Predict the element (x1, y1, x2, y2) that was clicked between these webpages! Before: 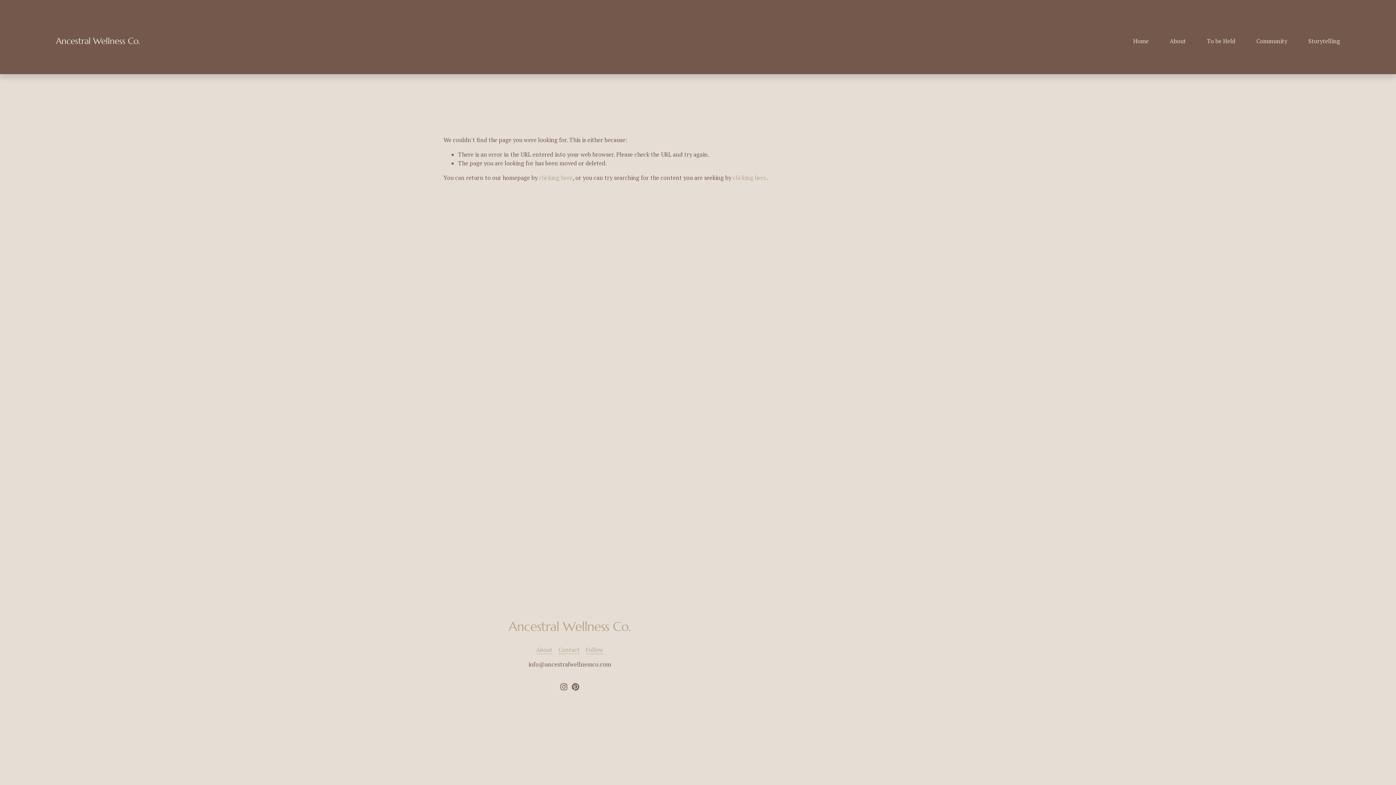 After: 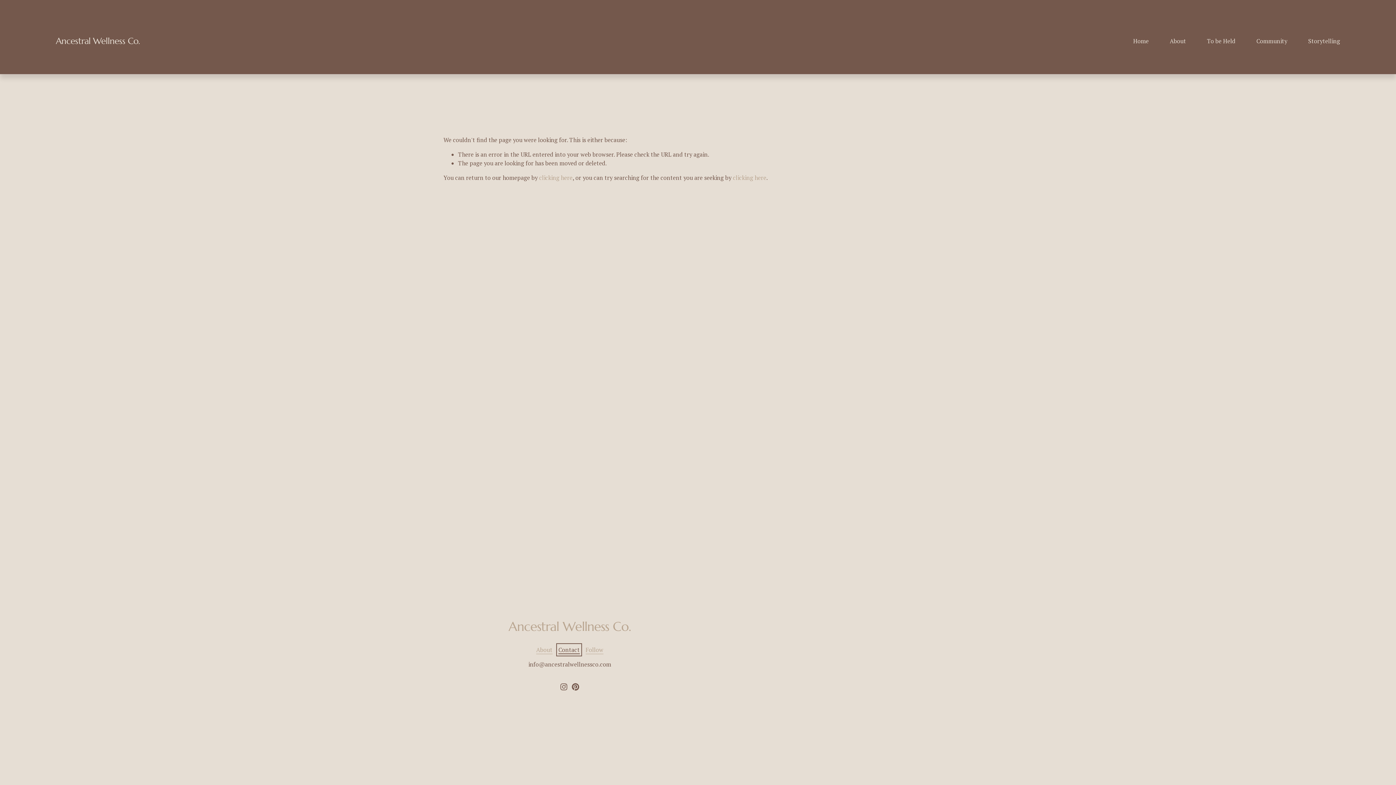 Action: bbox: (558, 645, 579, 654) label: Contact